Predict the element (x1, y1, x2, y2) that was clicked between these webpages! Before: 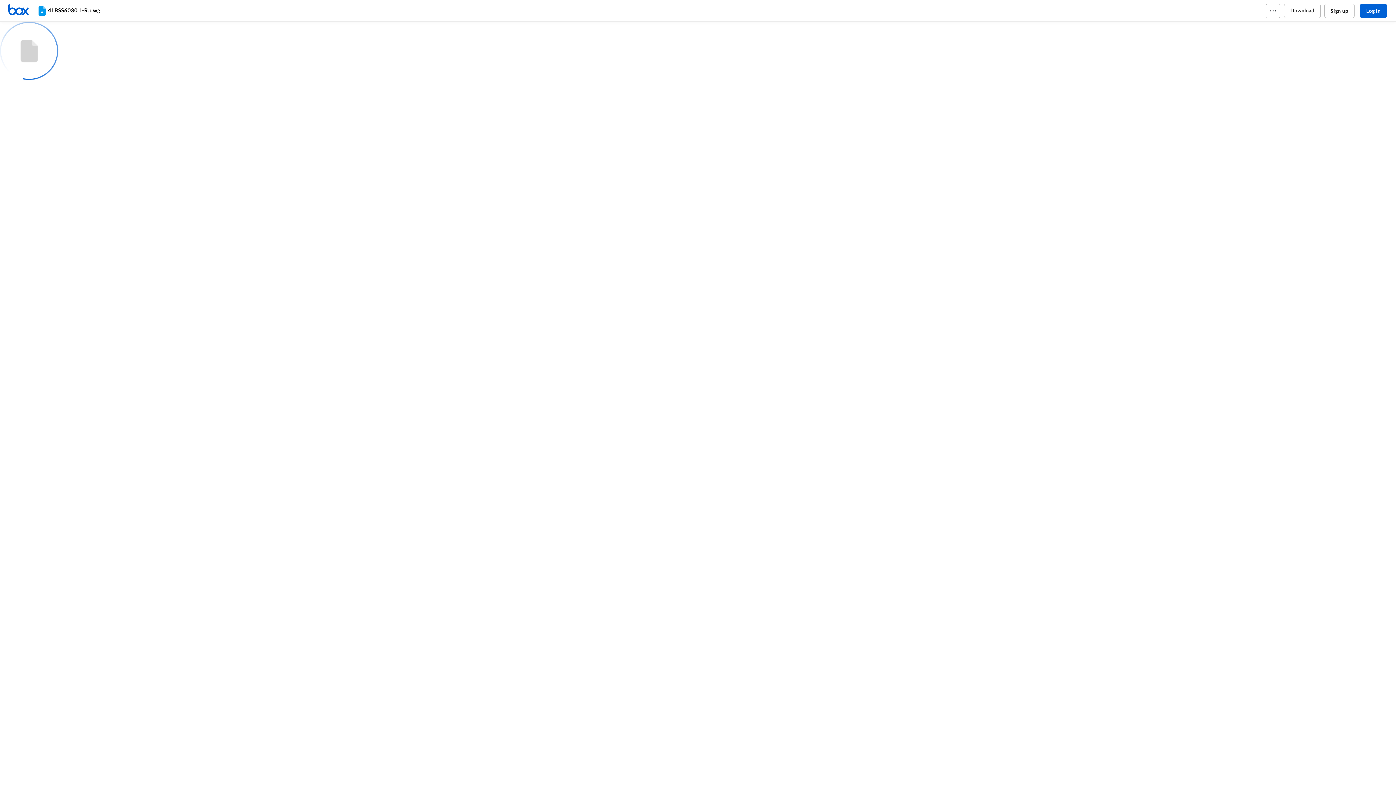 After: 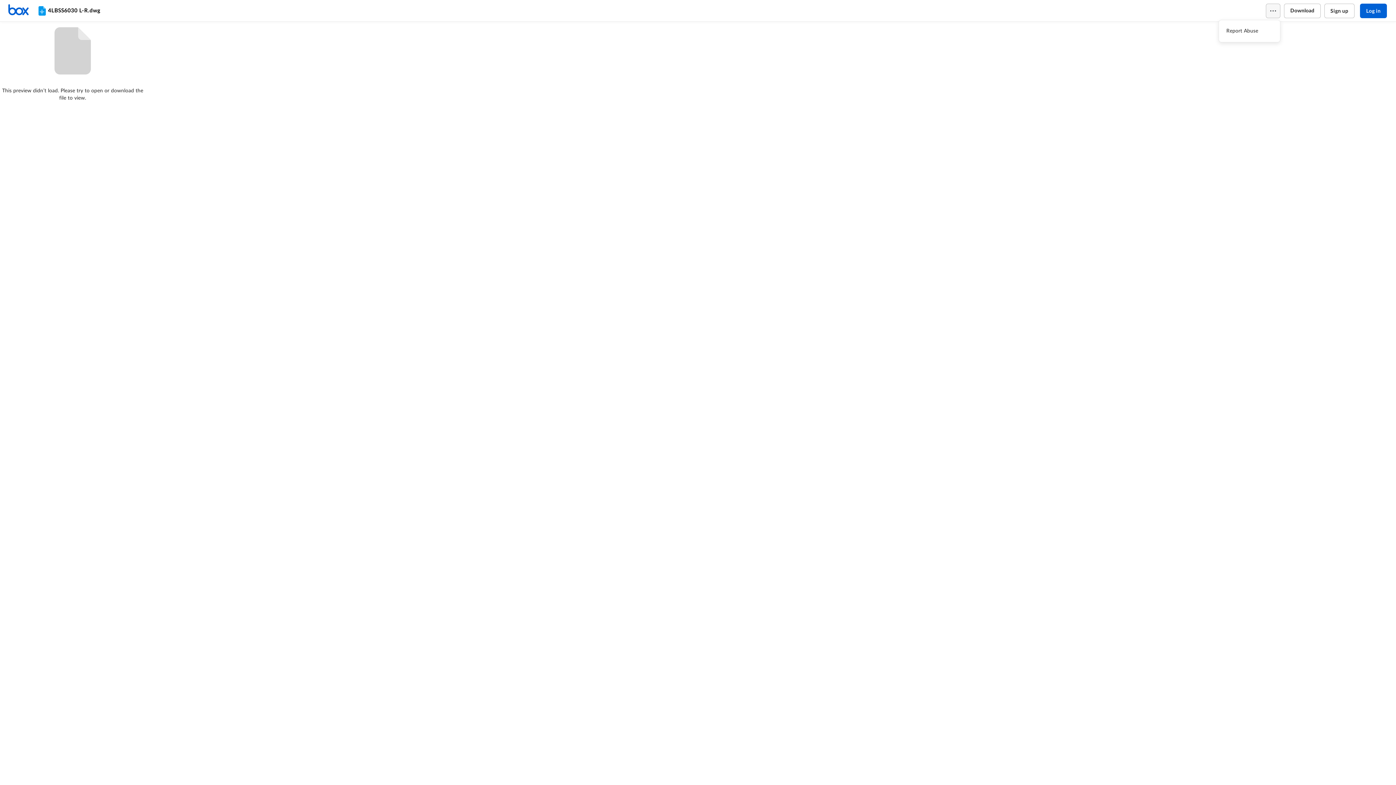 Action: bbox: (1266, 3, 1280, 18)